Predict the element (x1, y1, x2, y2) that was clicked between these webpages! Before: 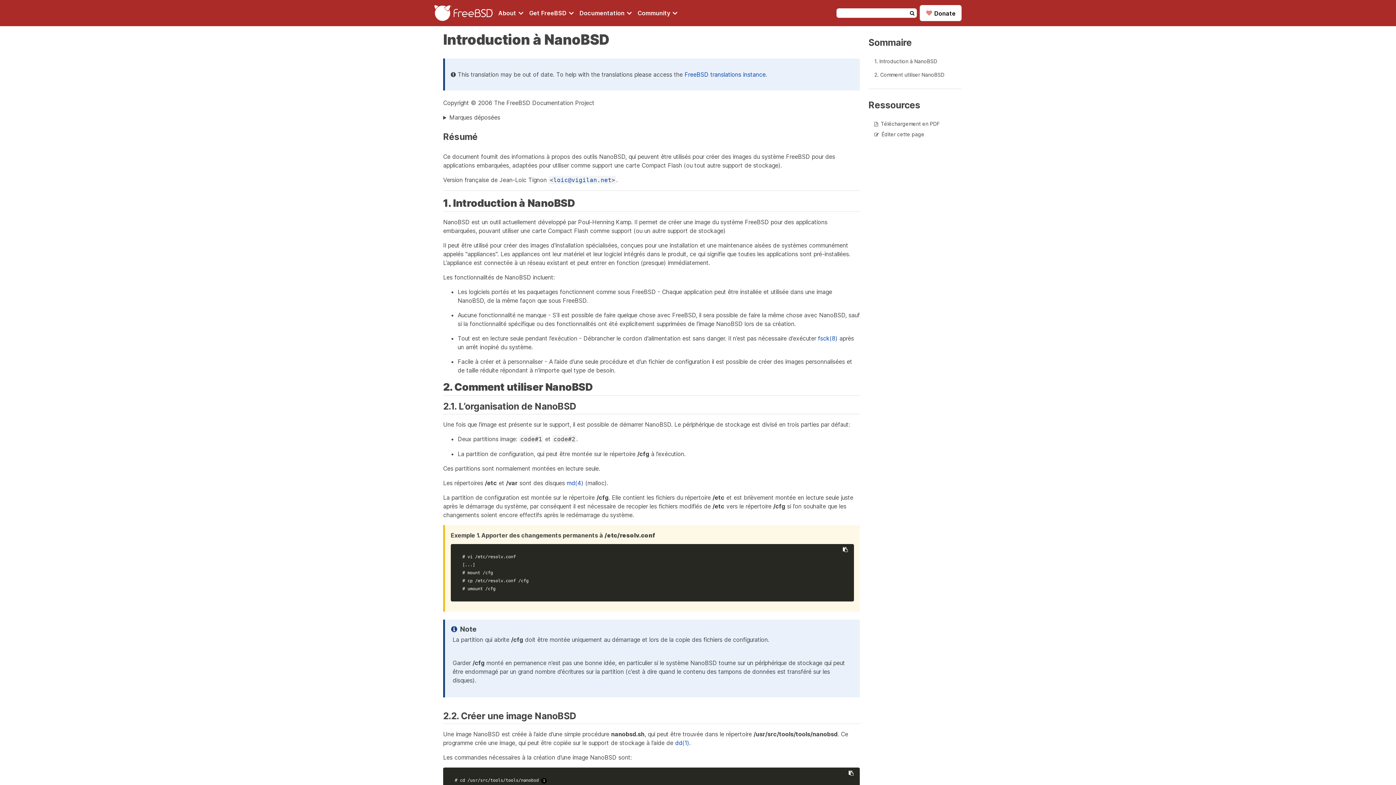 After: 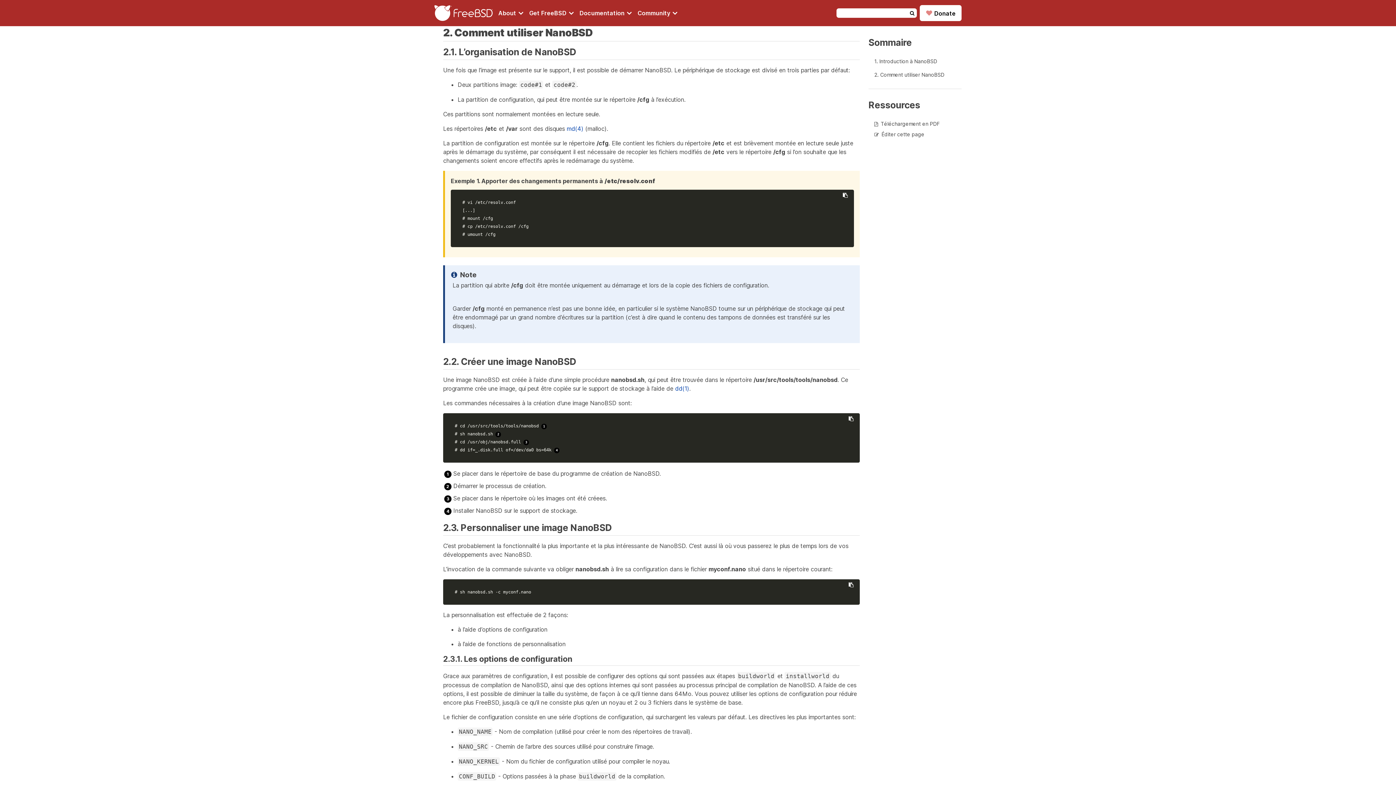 Action: bbox: (592, 381, 601, 393)